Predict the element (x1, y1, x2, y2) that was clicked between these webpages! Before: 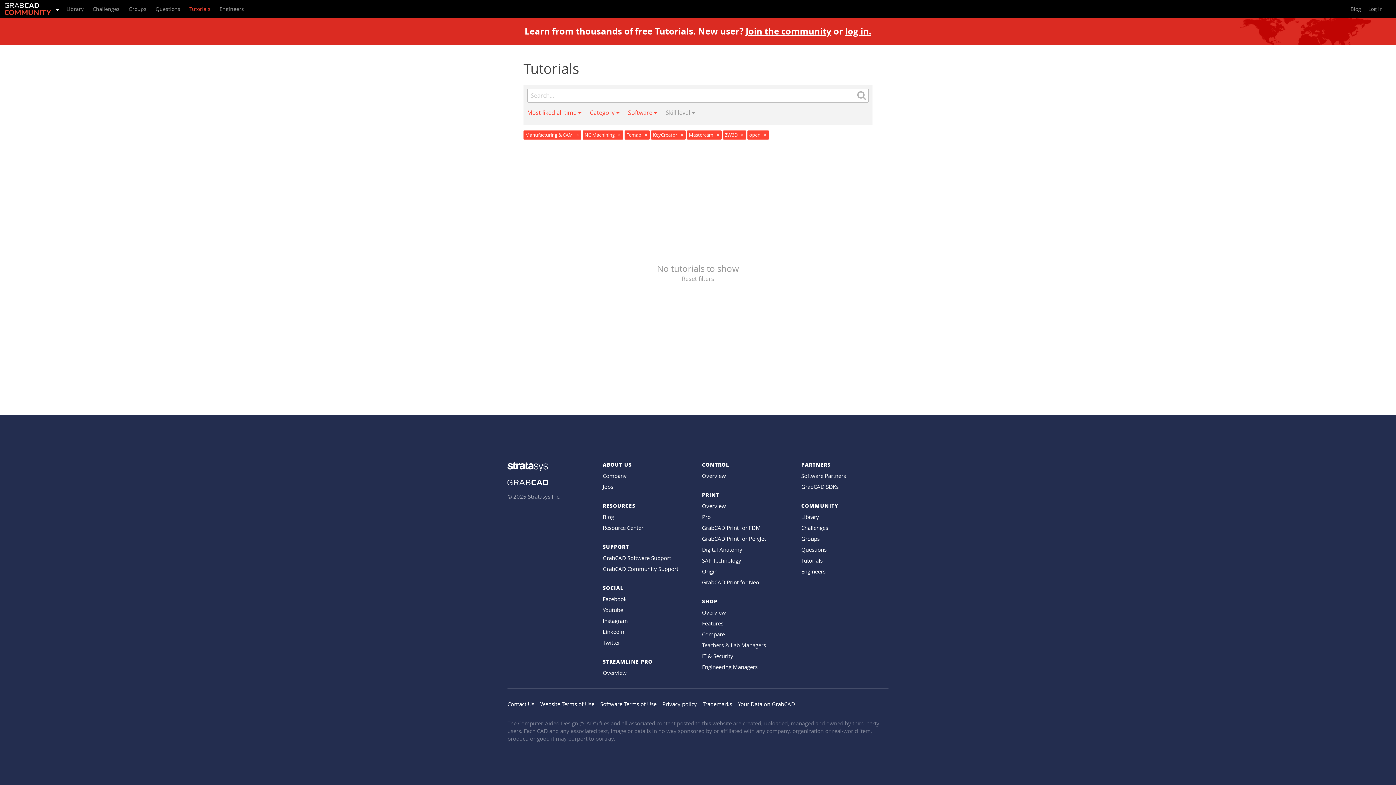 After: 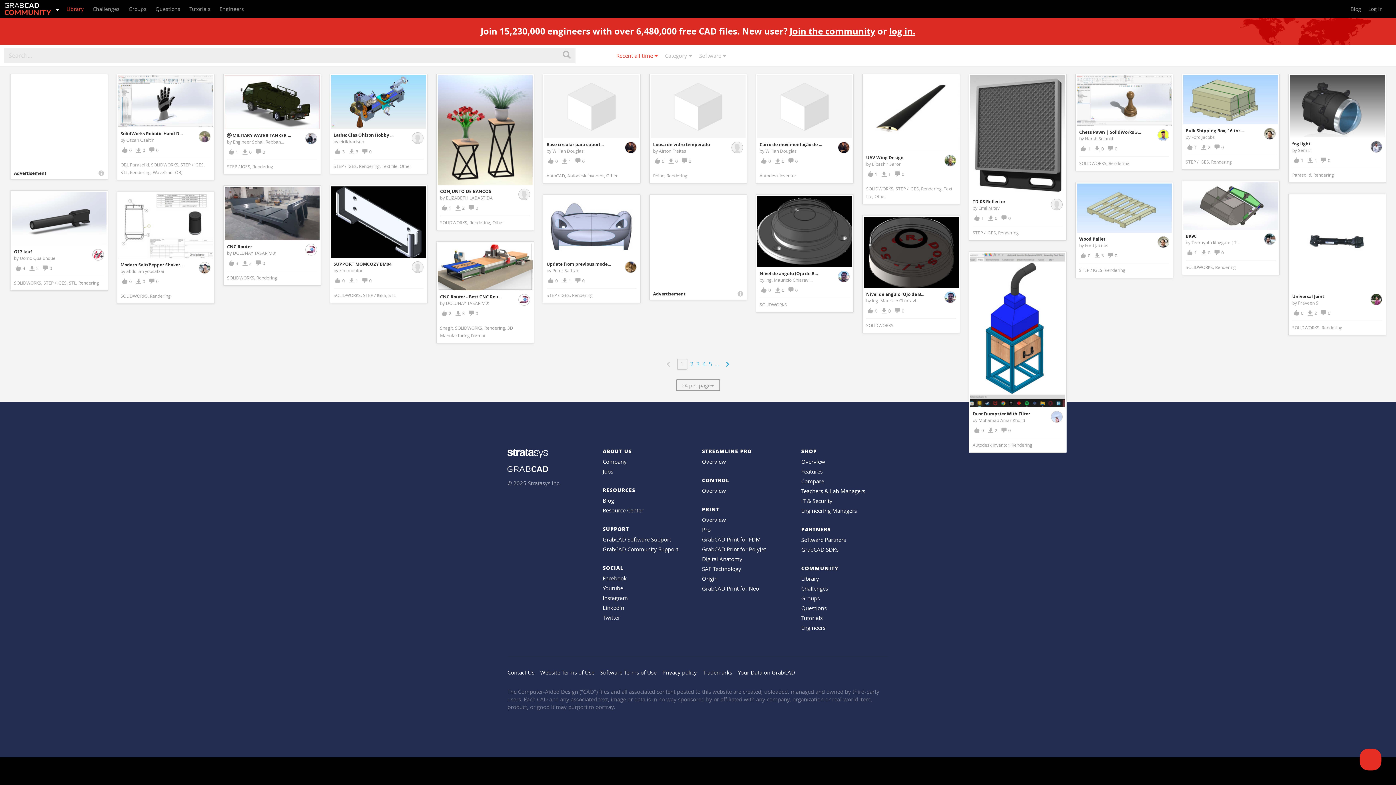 Action: label: Library bbox: (801, 513, 819, 520)